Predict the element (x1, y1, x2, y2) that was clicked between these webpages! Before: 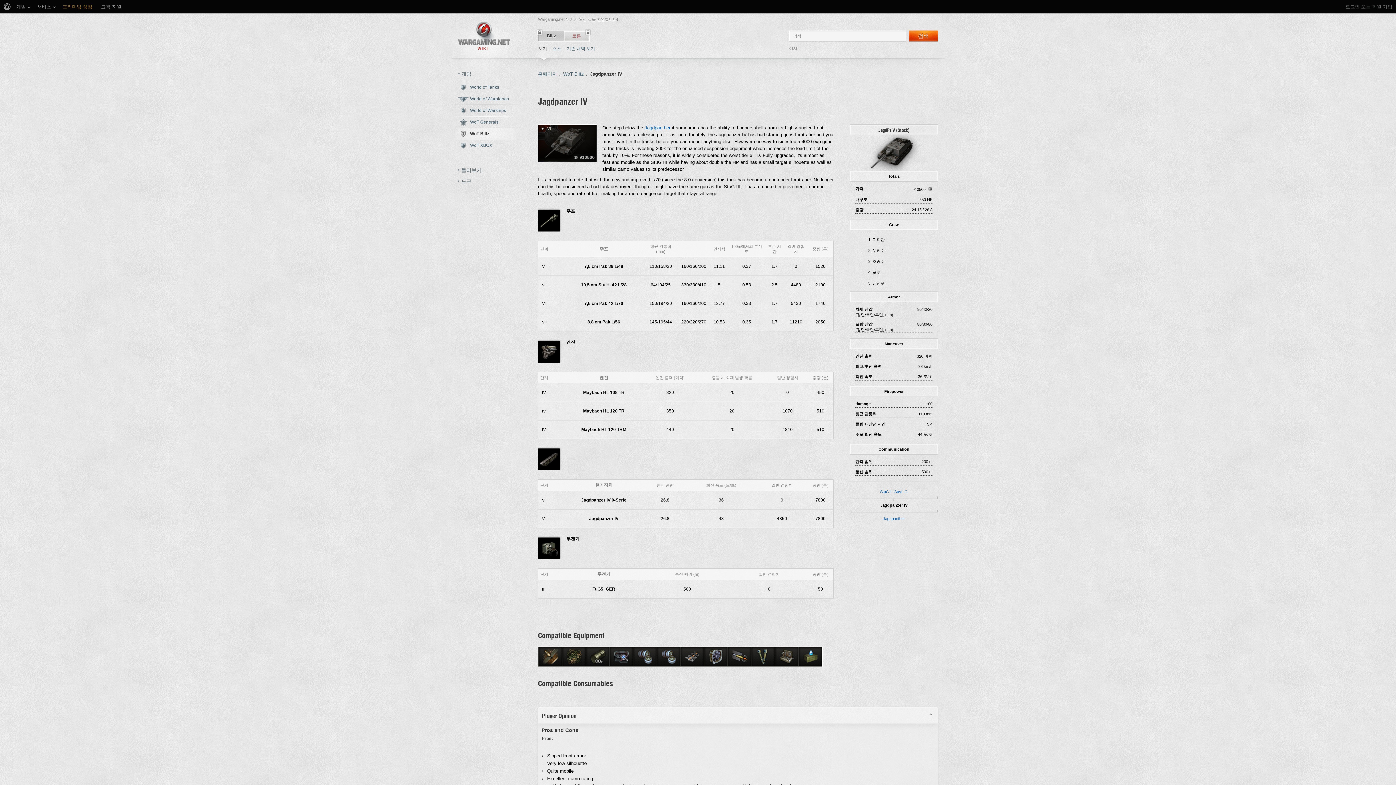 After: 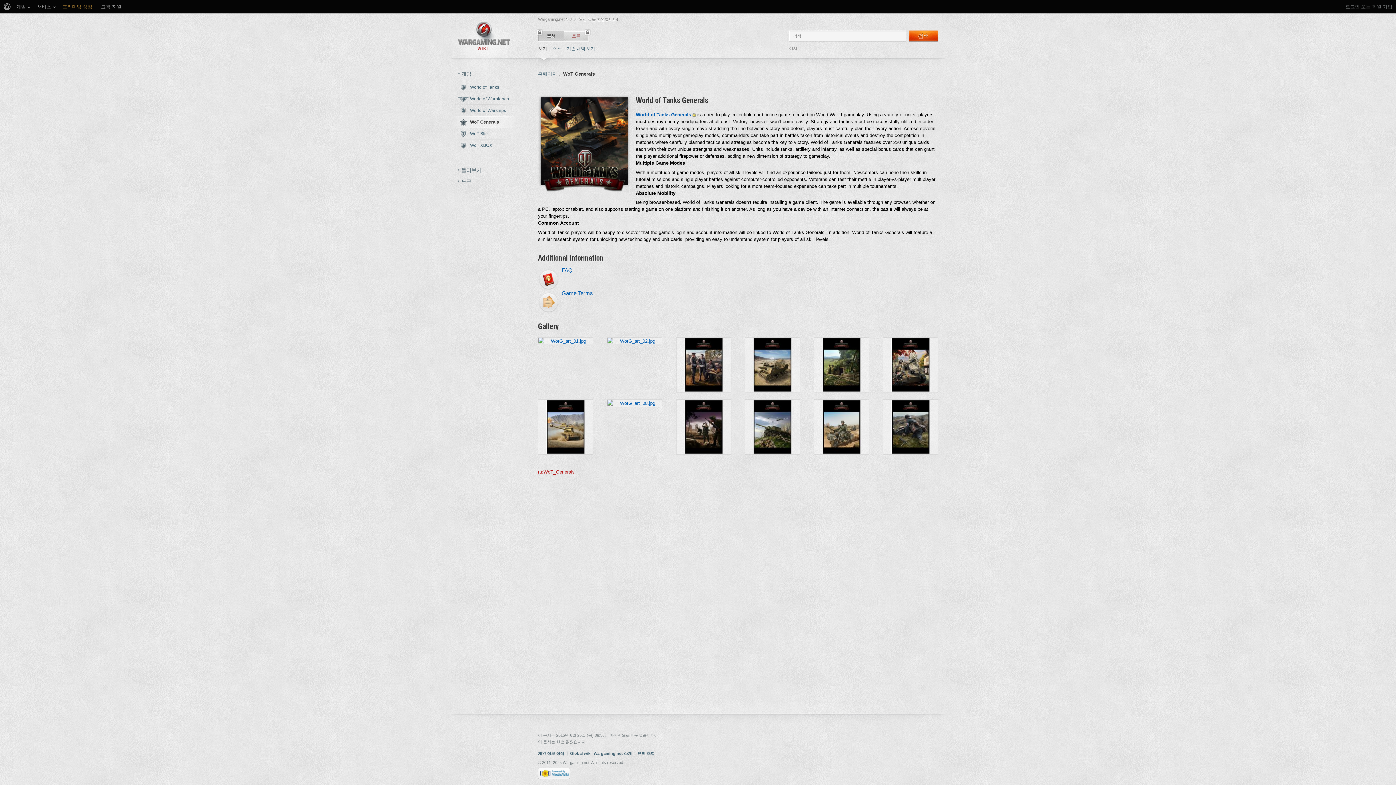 Action: bbox: (450, 116, 520, 128) label: WoT Generals